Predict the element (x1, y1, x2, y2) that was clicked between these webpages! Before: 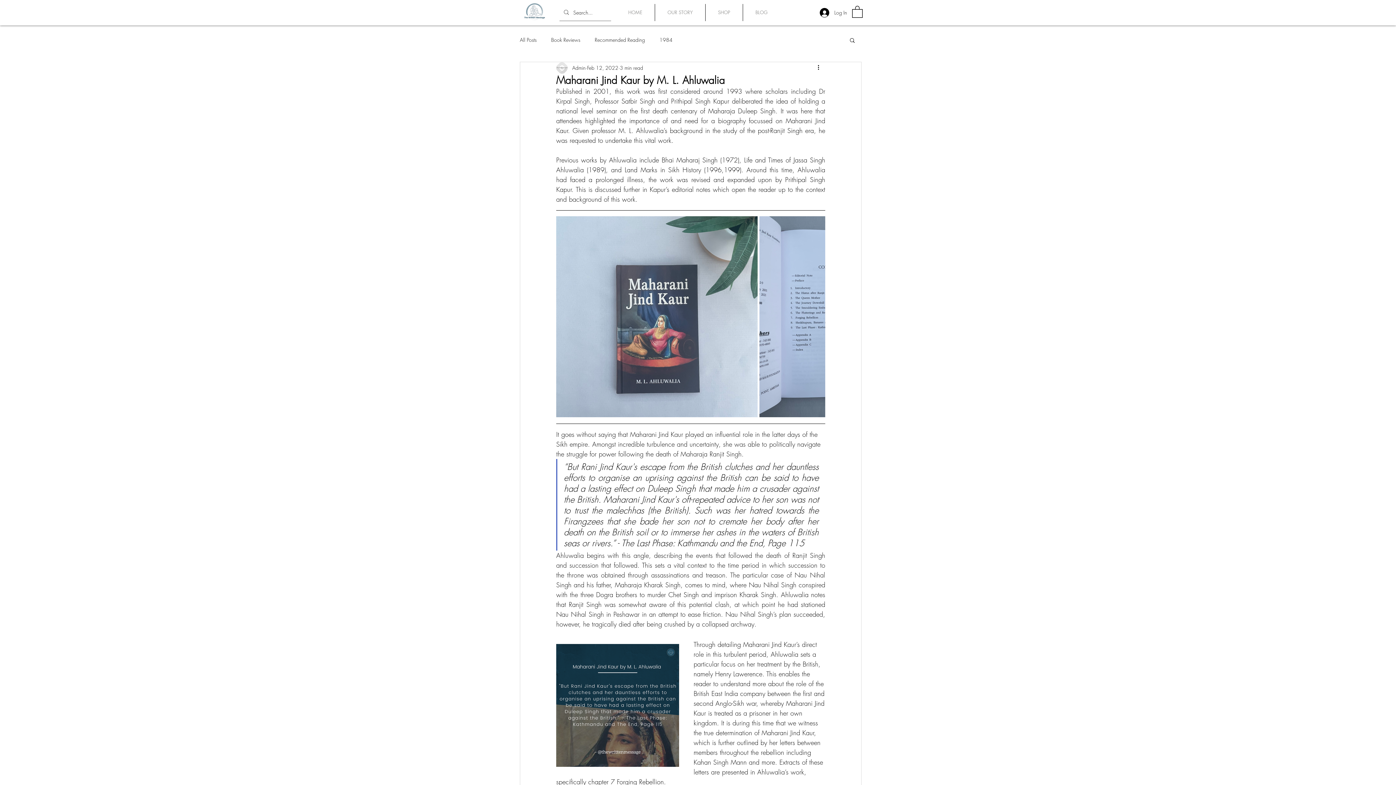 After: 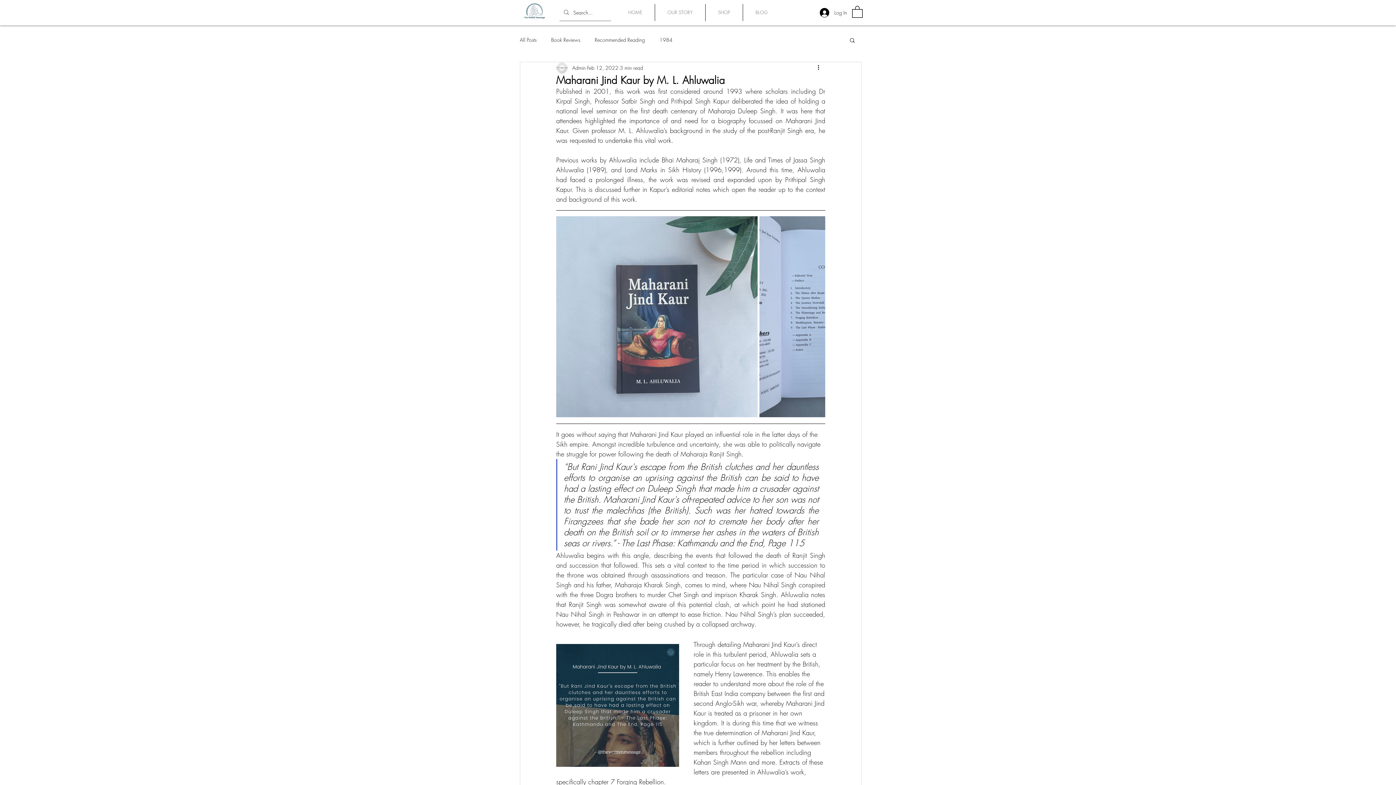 Action: bbox: (852, 5, 862, 17)